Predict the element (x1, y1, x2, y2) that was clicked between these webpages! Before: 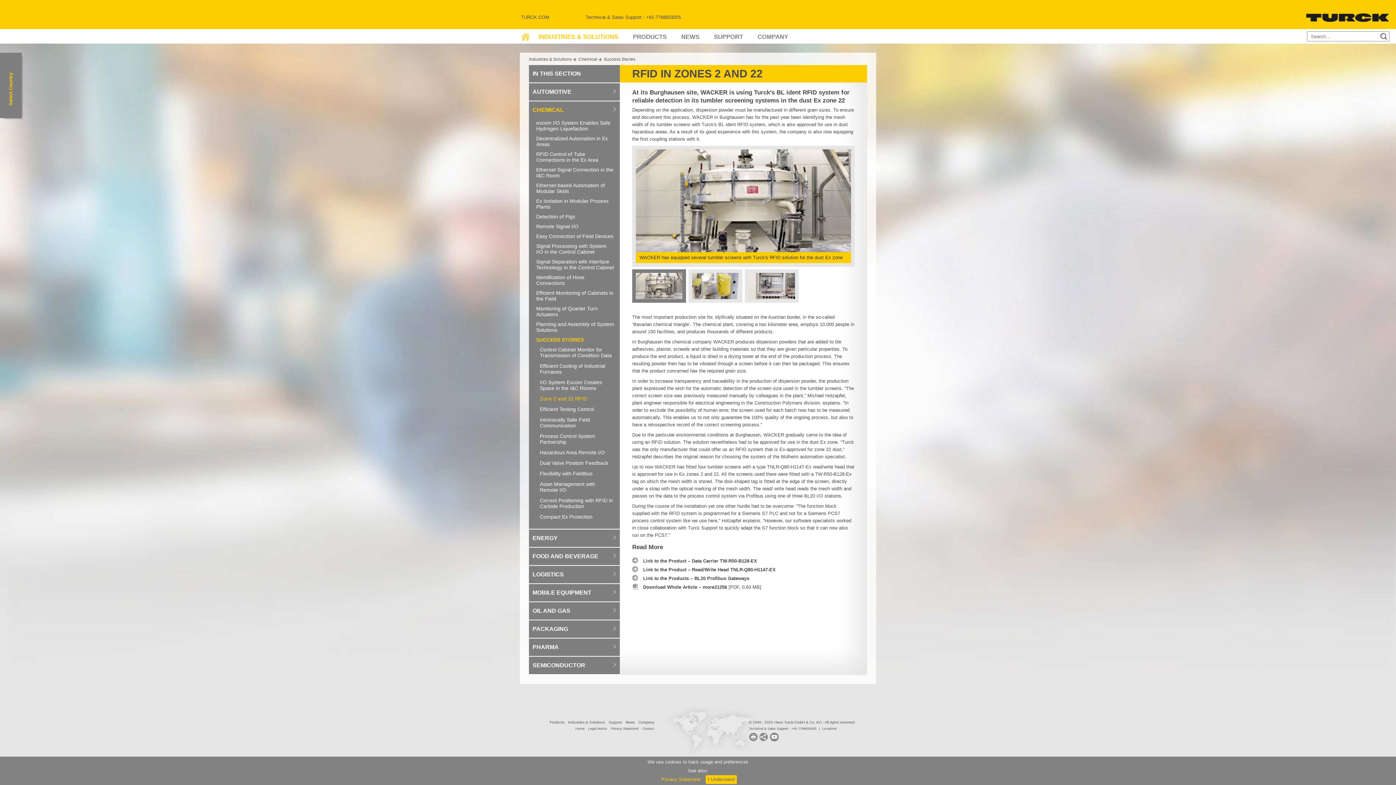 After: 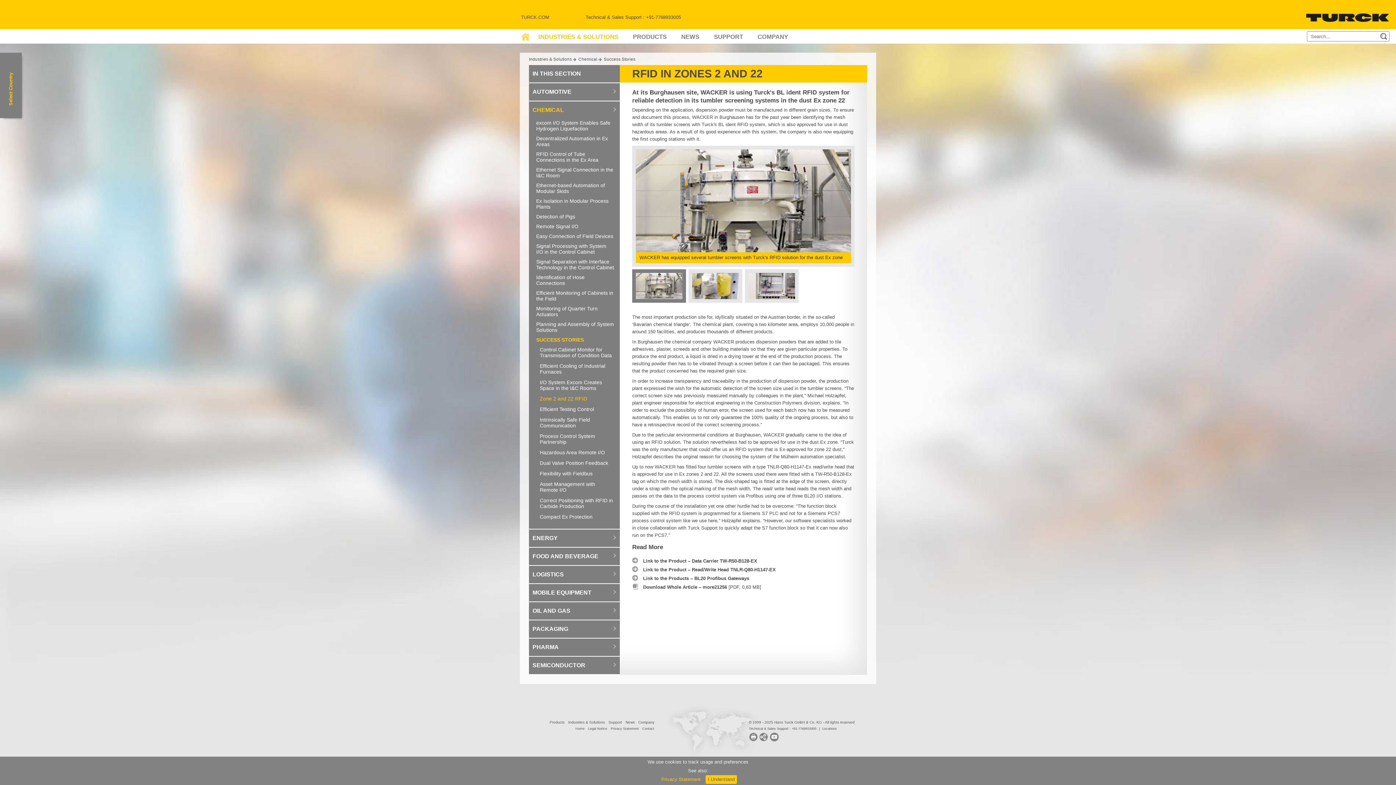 Action: bbox: (759, 733, 768, 744)